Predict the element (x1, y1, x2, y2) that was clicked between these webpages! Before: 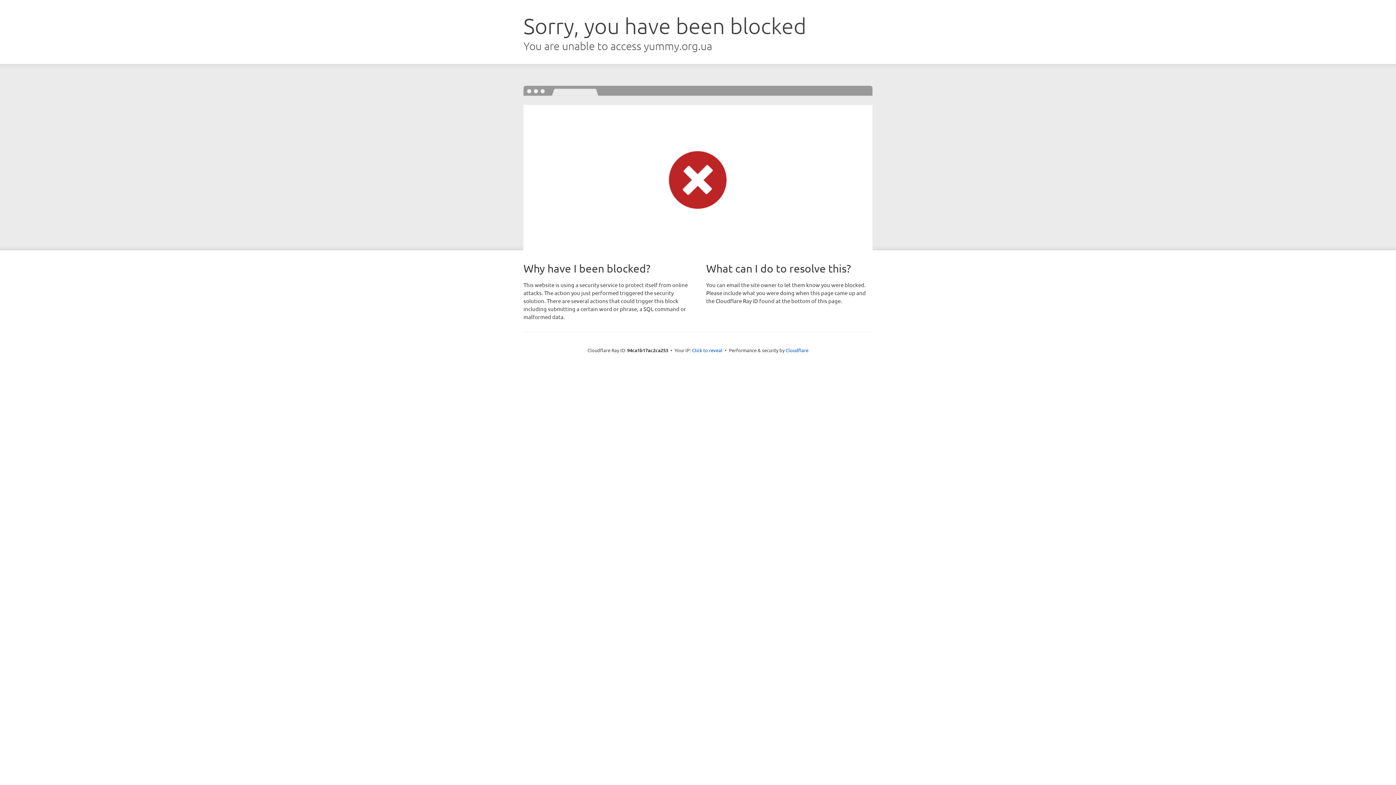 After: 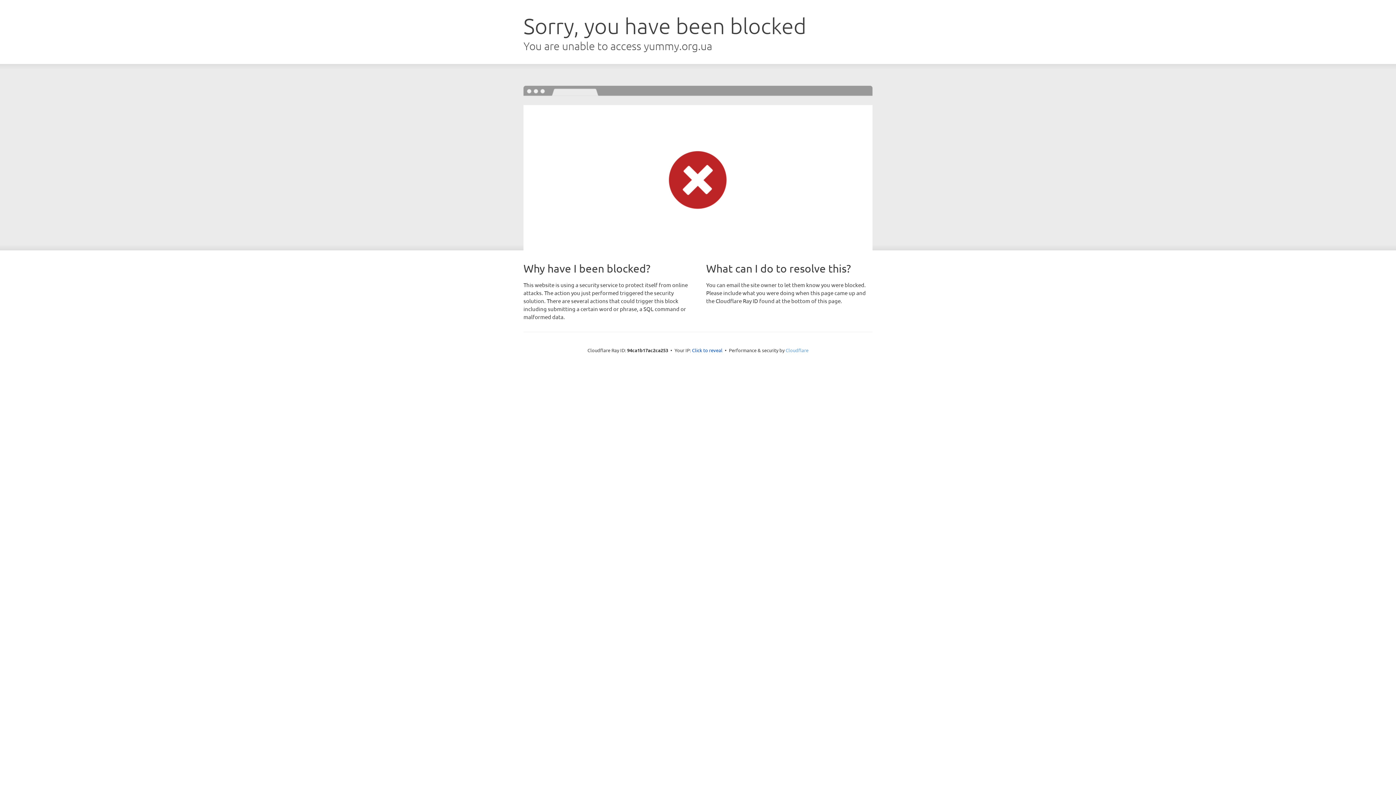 Action: label: Cloudflare bbox: (785, 347, 808, 353)